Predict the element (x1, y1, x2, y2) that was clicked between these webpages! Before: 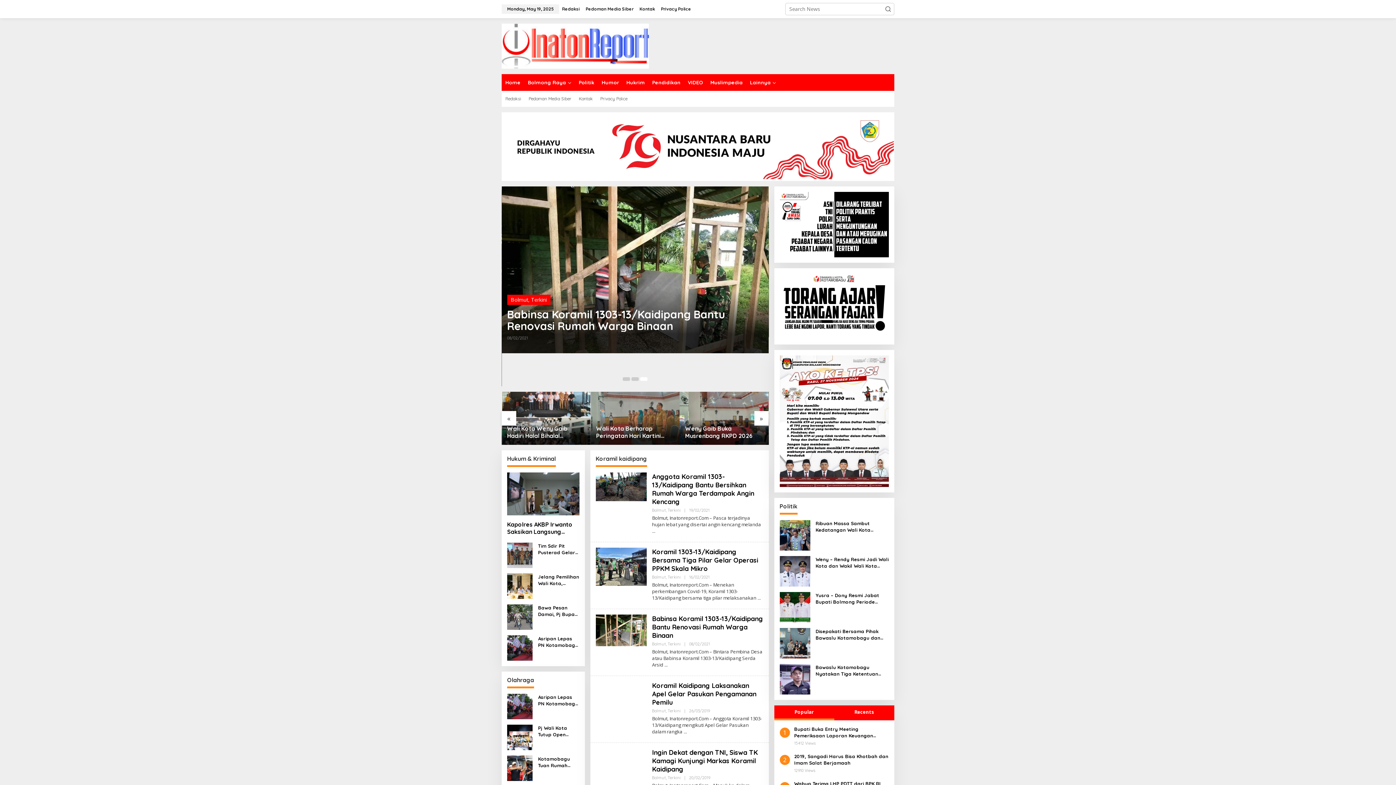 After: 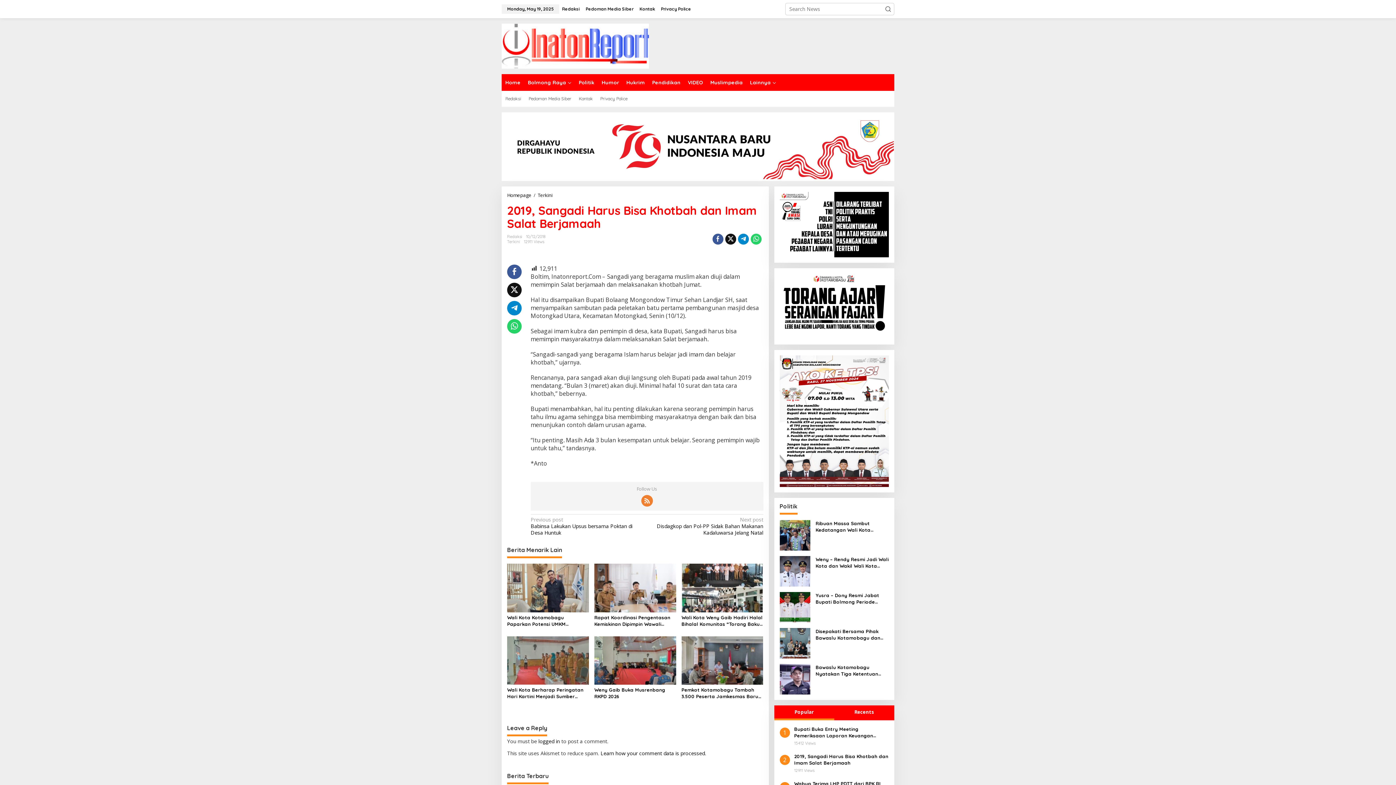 Action: label: ﻿2019, Sangadi Harus Bisa Khotbah dan Imam Salat Berjamaah bbox: (794, 753, 889, 766)